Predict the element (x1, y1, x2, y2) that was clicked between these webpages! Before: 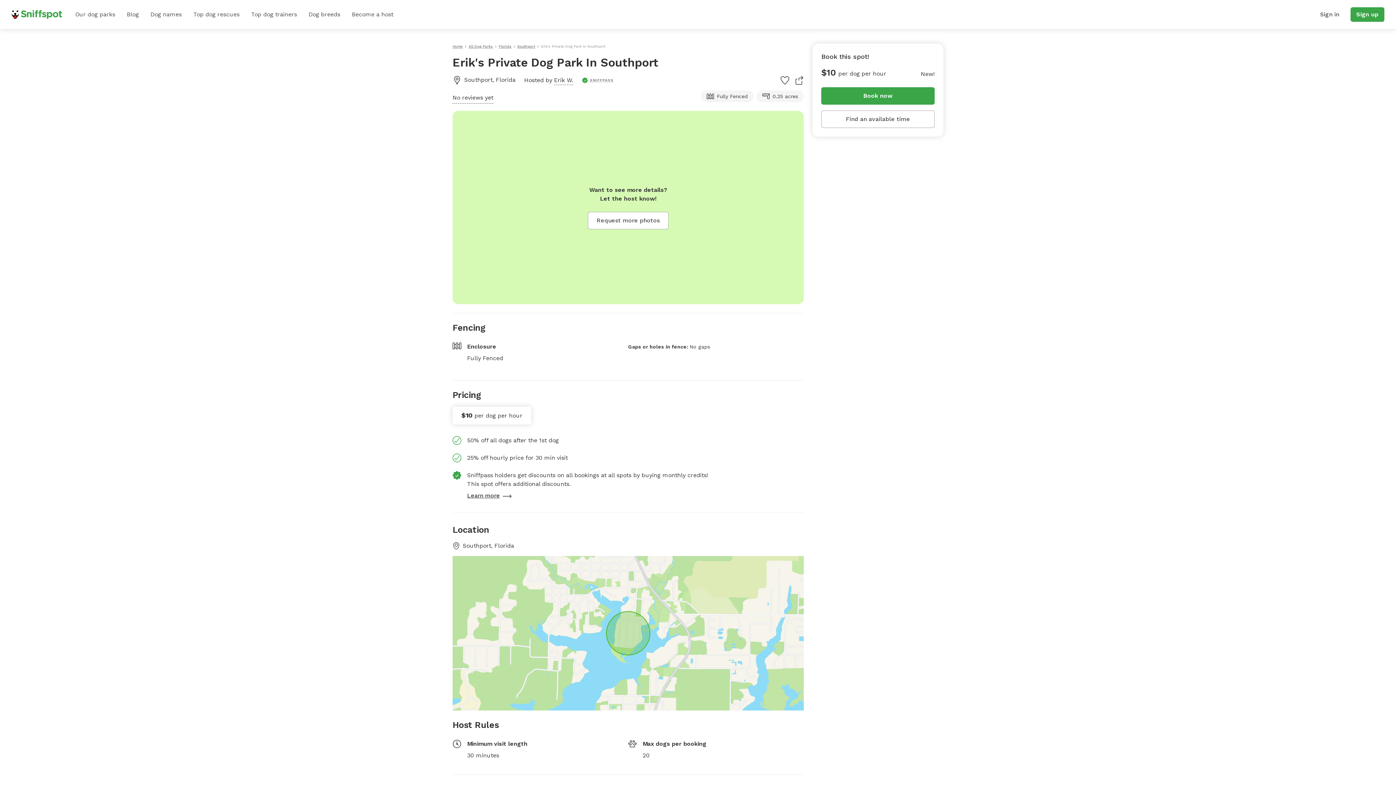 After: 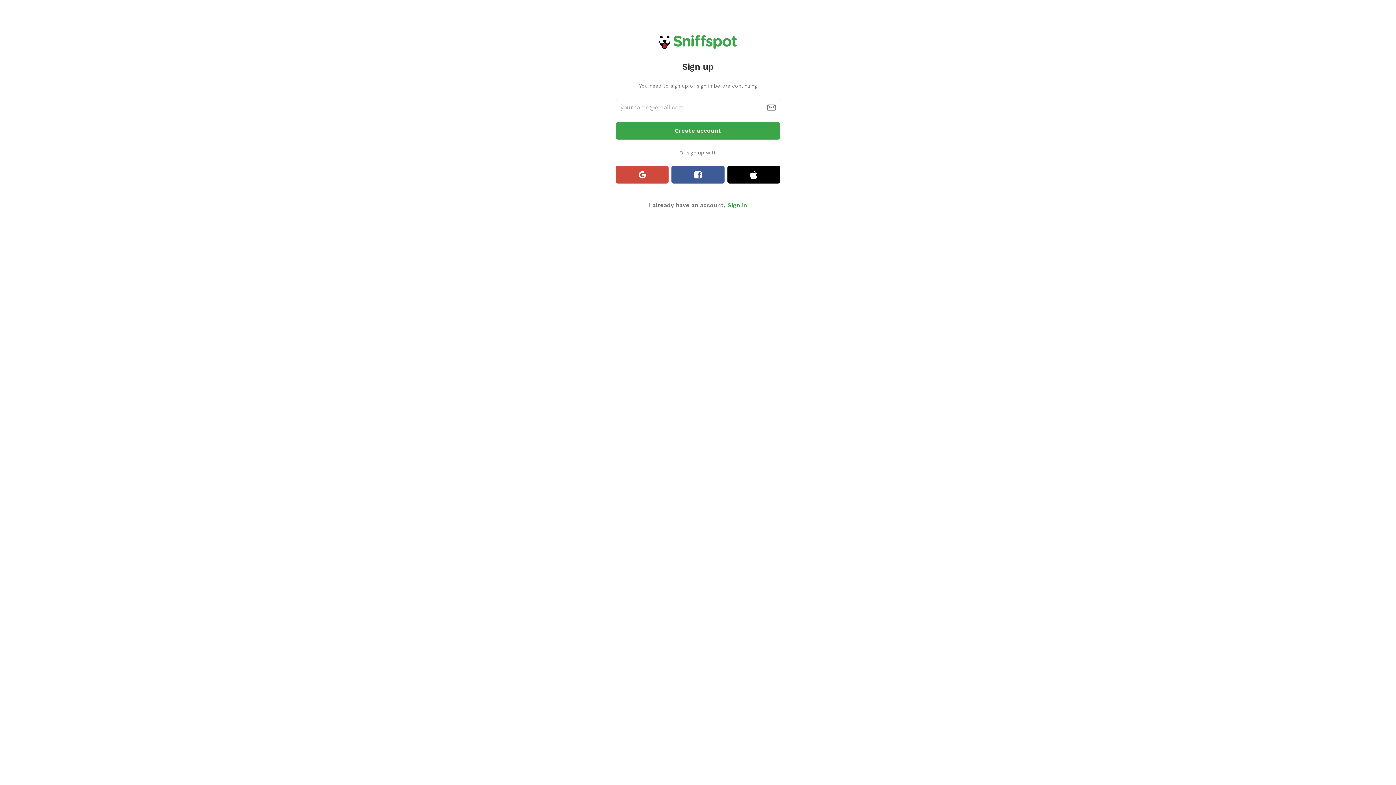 Action: bbox: (588, 212, 668, 229) label: Request more photos